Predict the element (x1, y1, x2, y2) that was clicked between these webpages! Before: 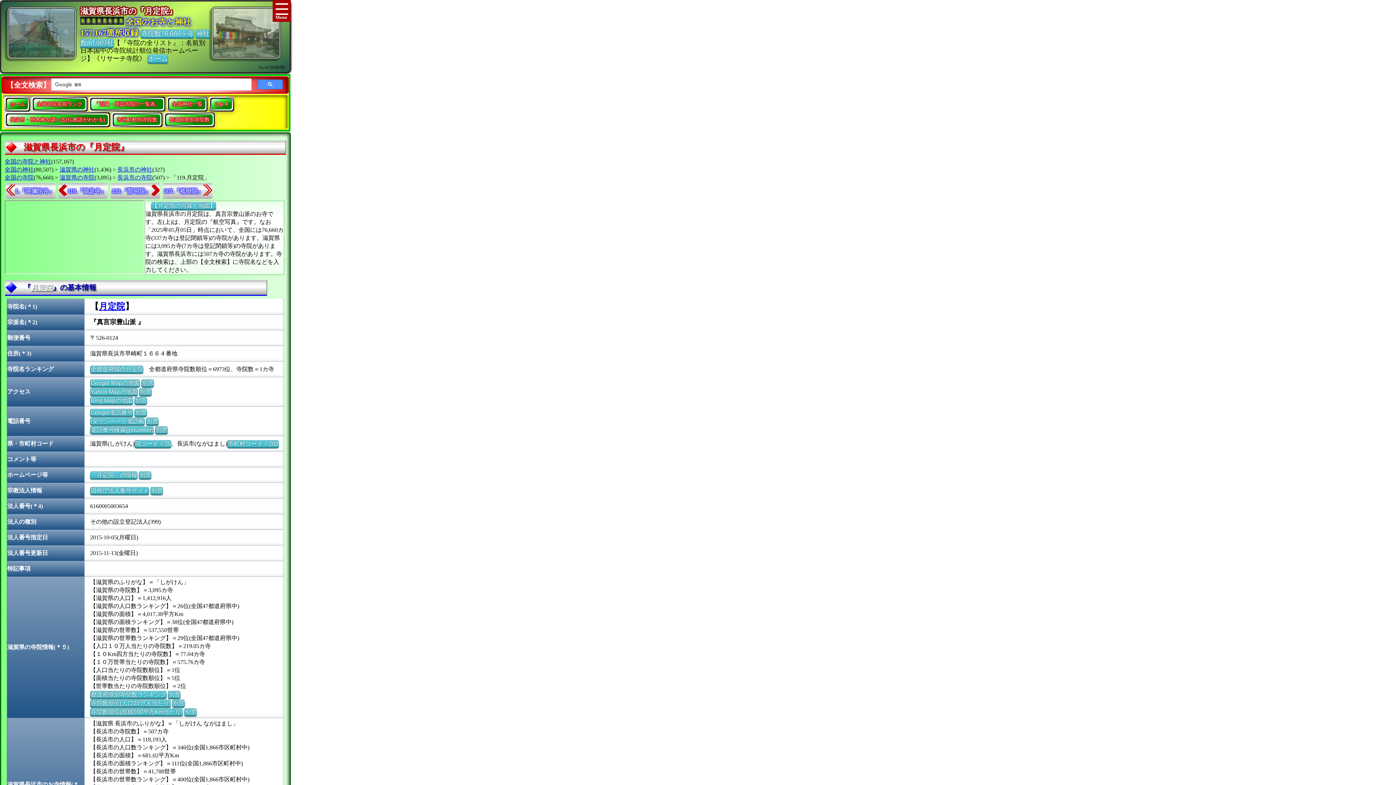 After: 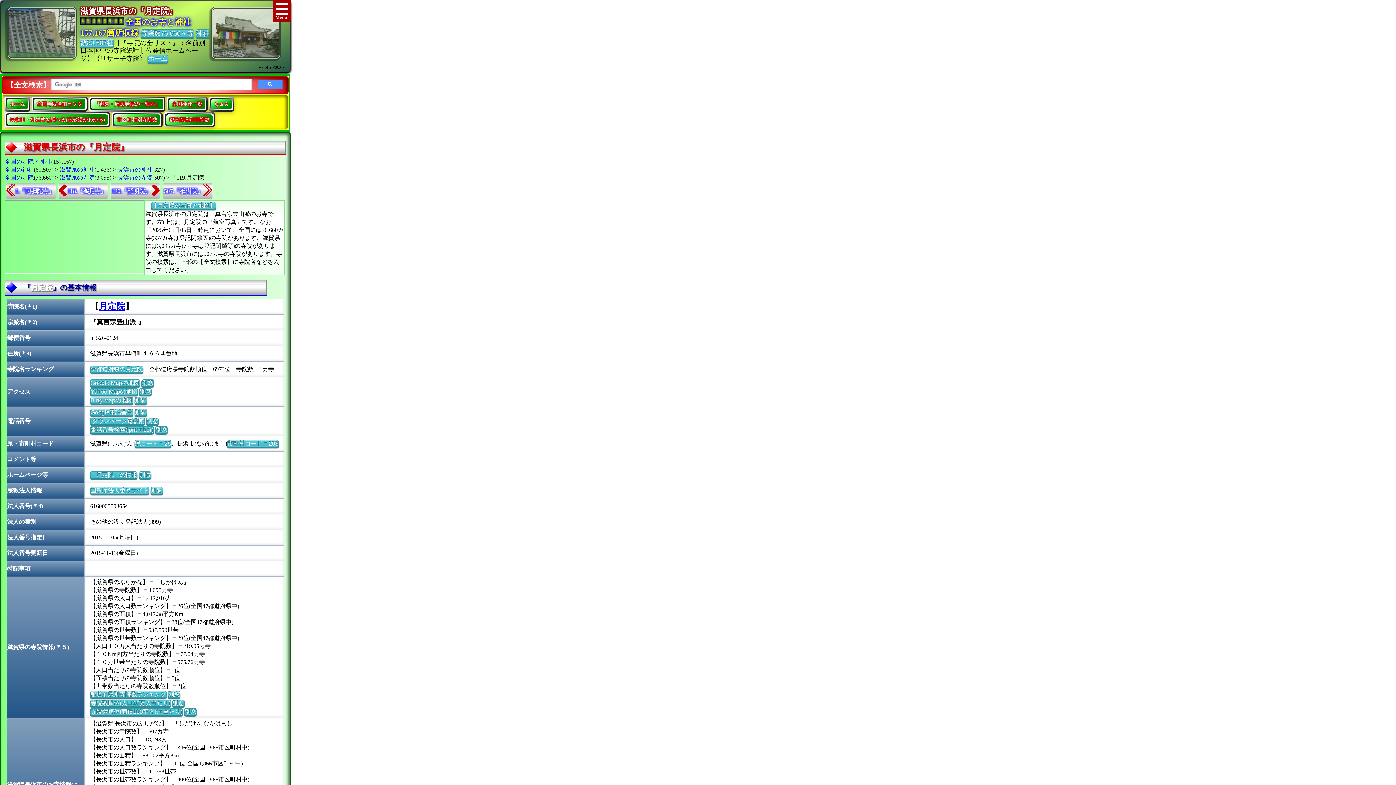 Action: bbox: (30, 283, 52, 291) label: 月定院